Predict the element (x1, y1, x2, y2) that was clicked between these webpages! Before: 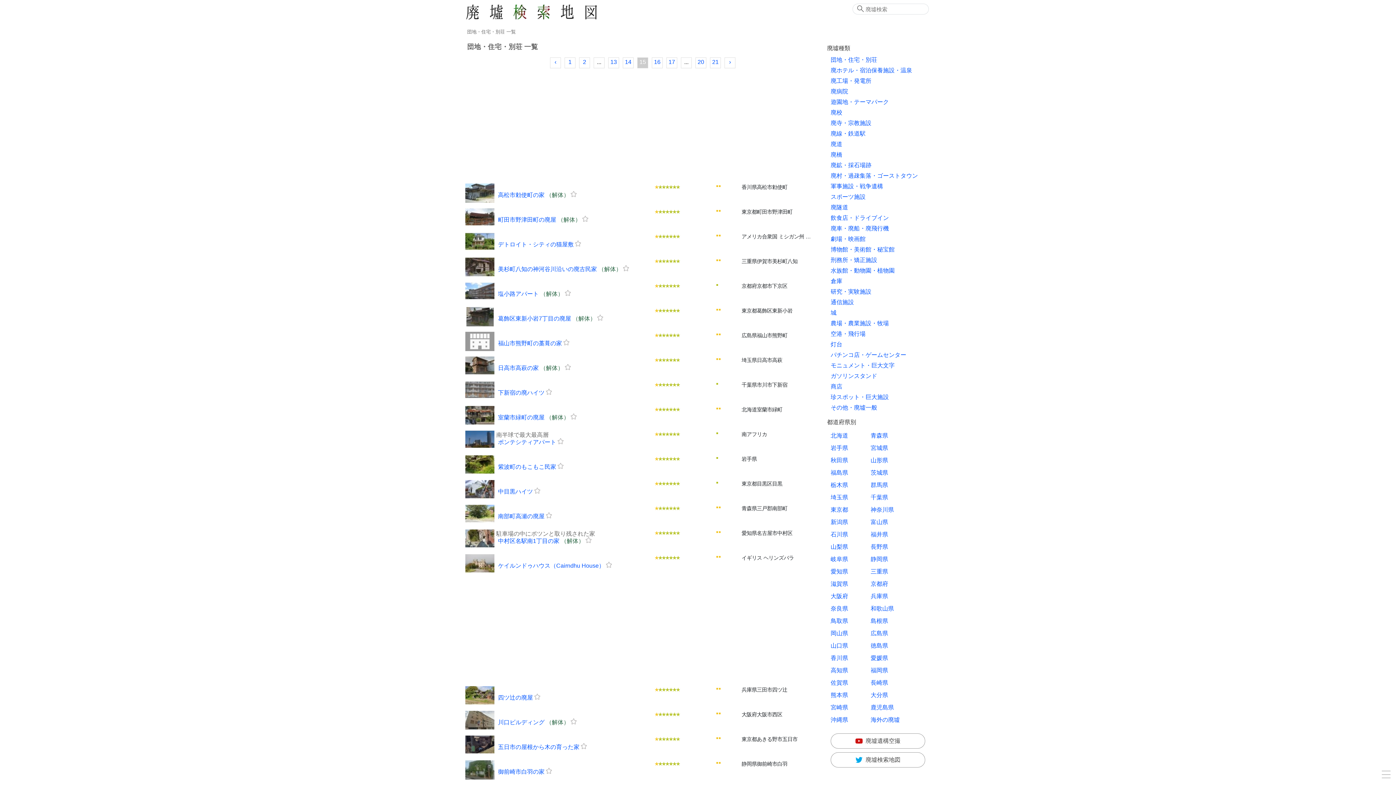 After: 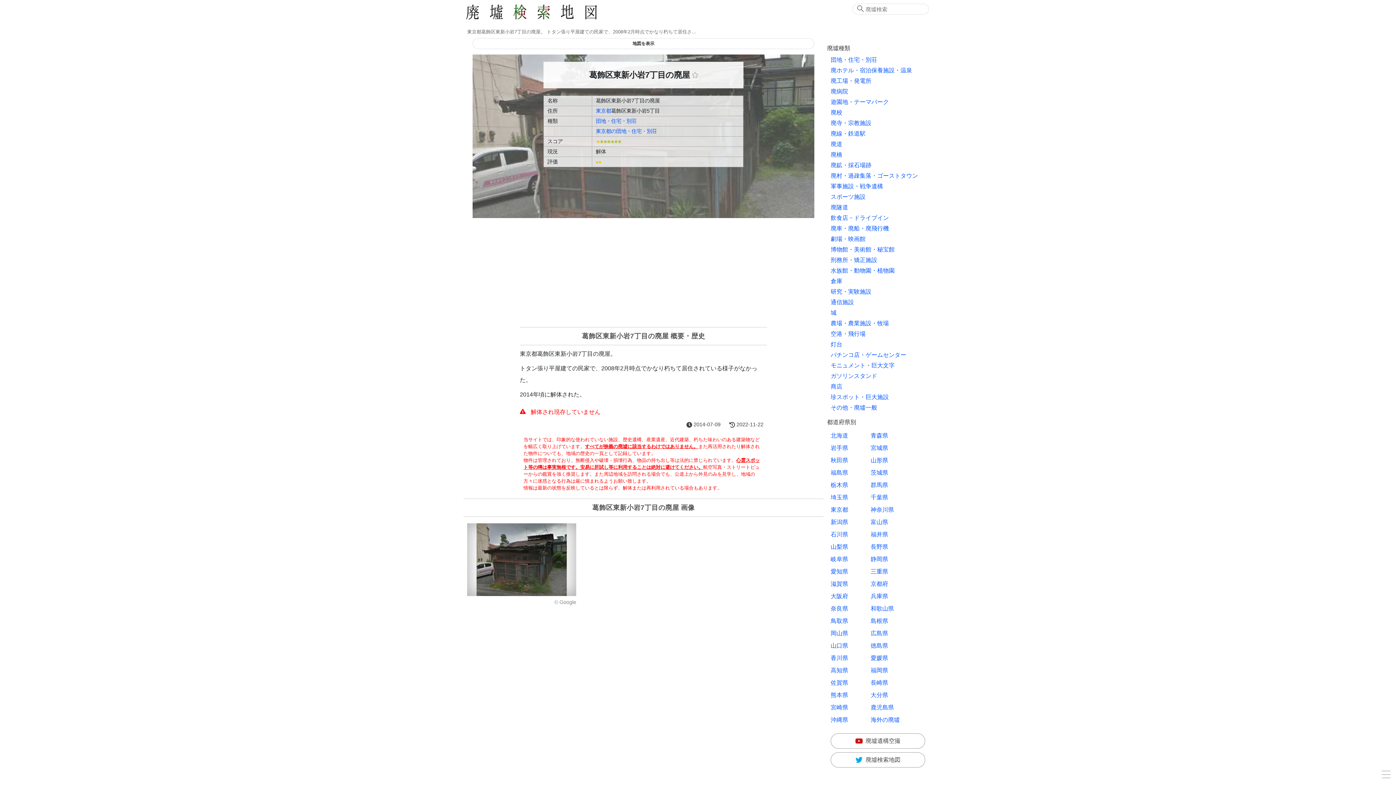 Action: bbox: (465, 304, 494, 329)